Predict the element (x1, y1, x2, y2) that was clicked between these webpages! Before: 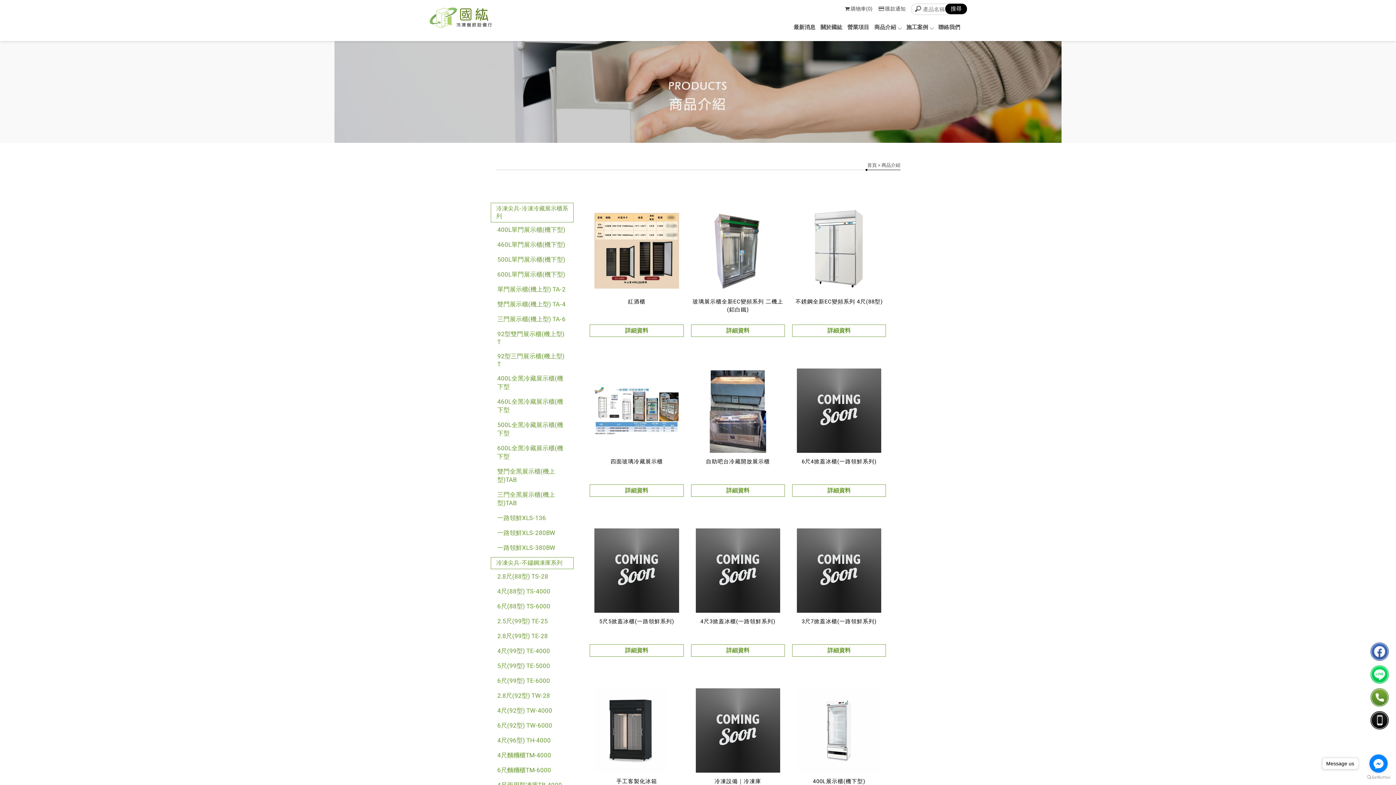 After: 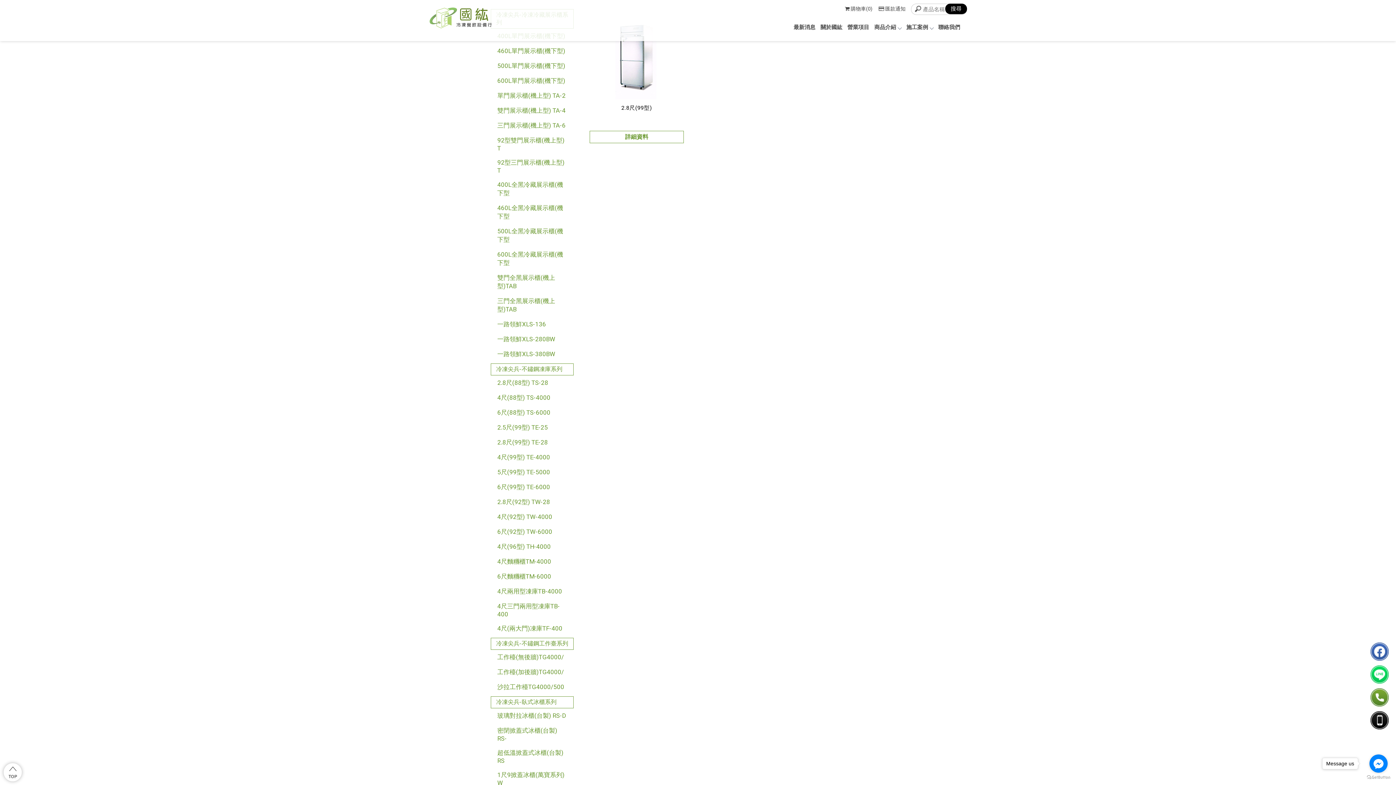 Action: bbox: (494, 630, 570, 642) label: 2.8尺(99型) TE-28